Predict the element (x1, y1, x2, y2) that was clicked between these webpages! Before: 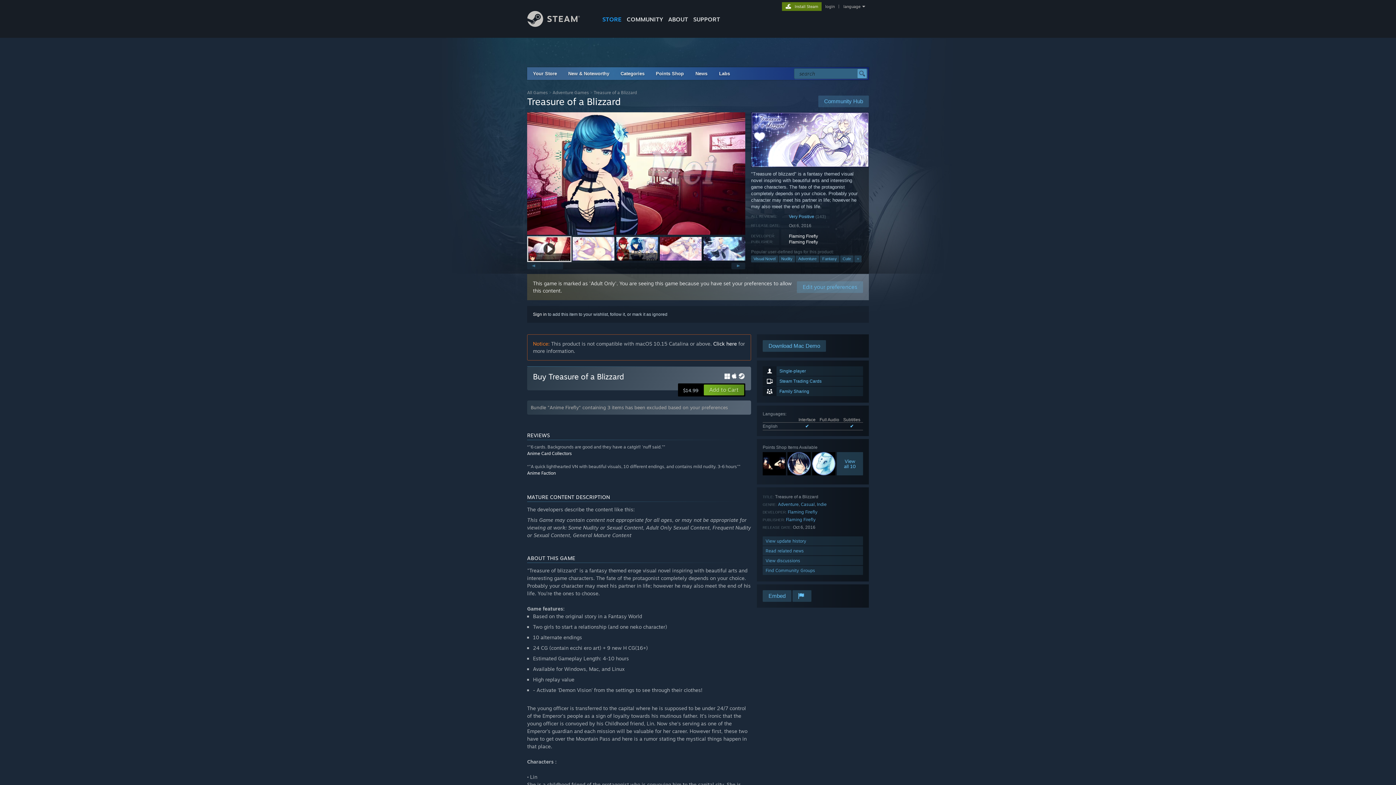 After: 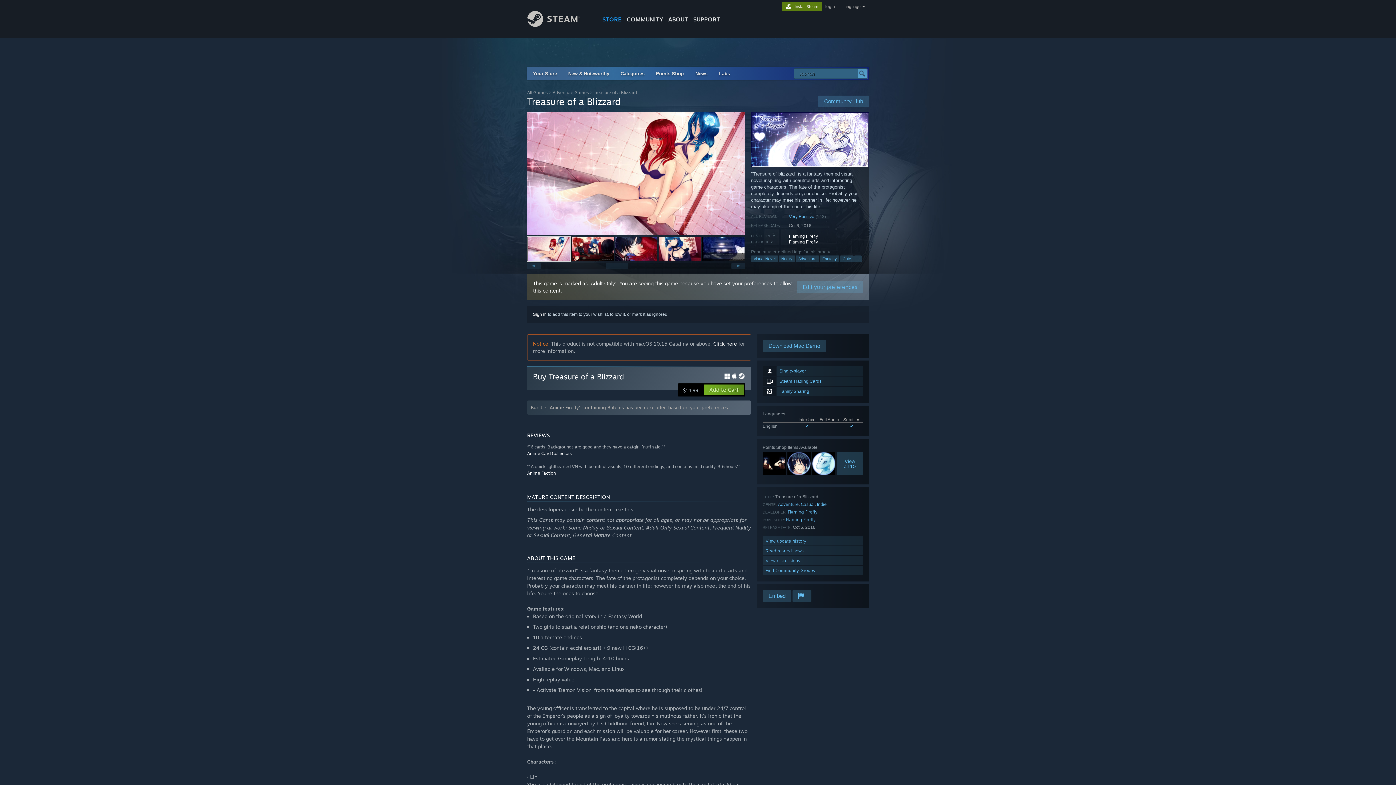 Action: bbox: (572, 237, 614, 260)